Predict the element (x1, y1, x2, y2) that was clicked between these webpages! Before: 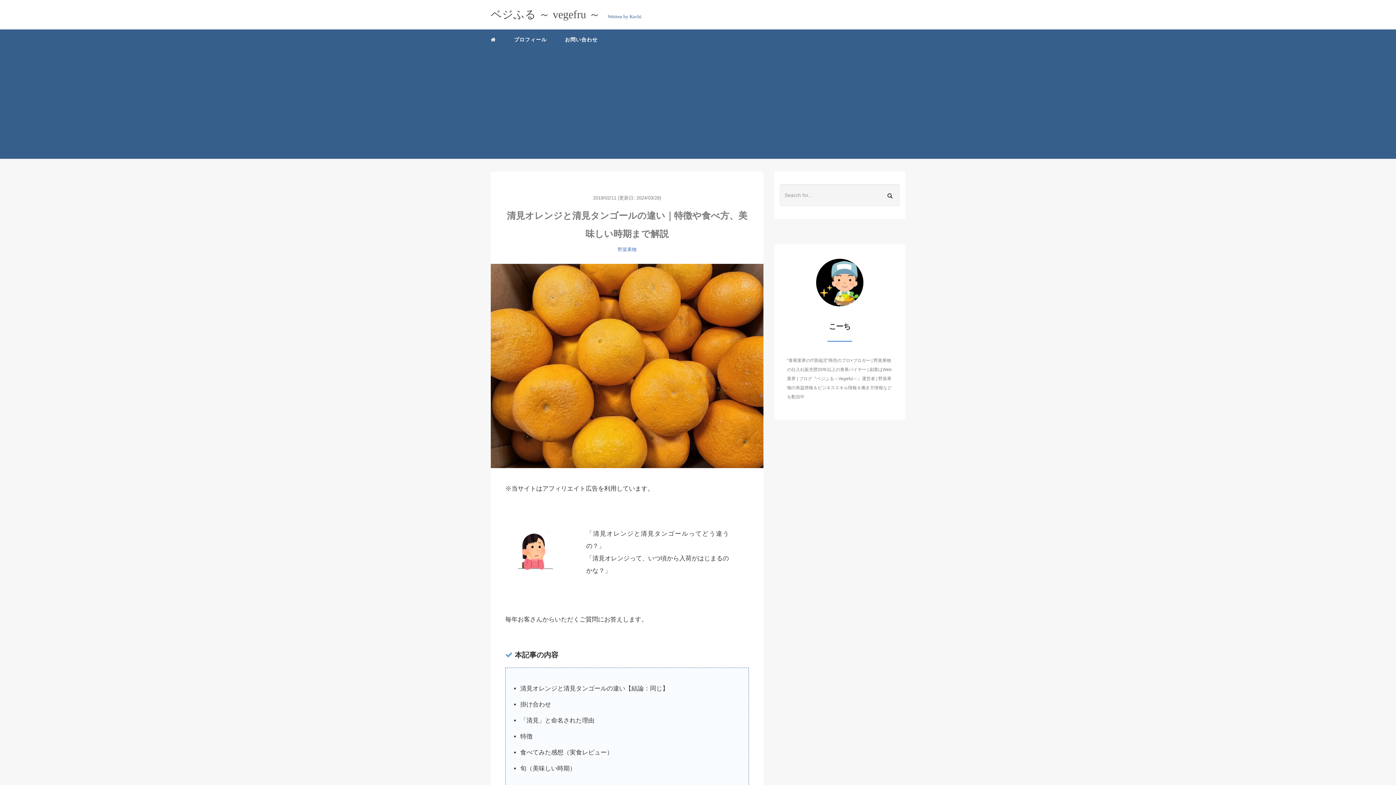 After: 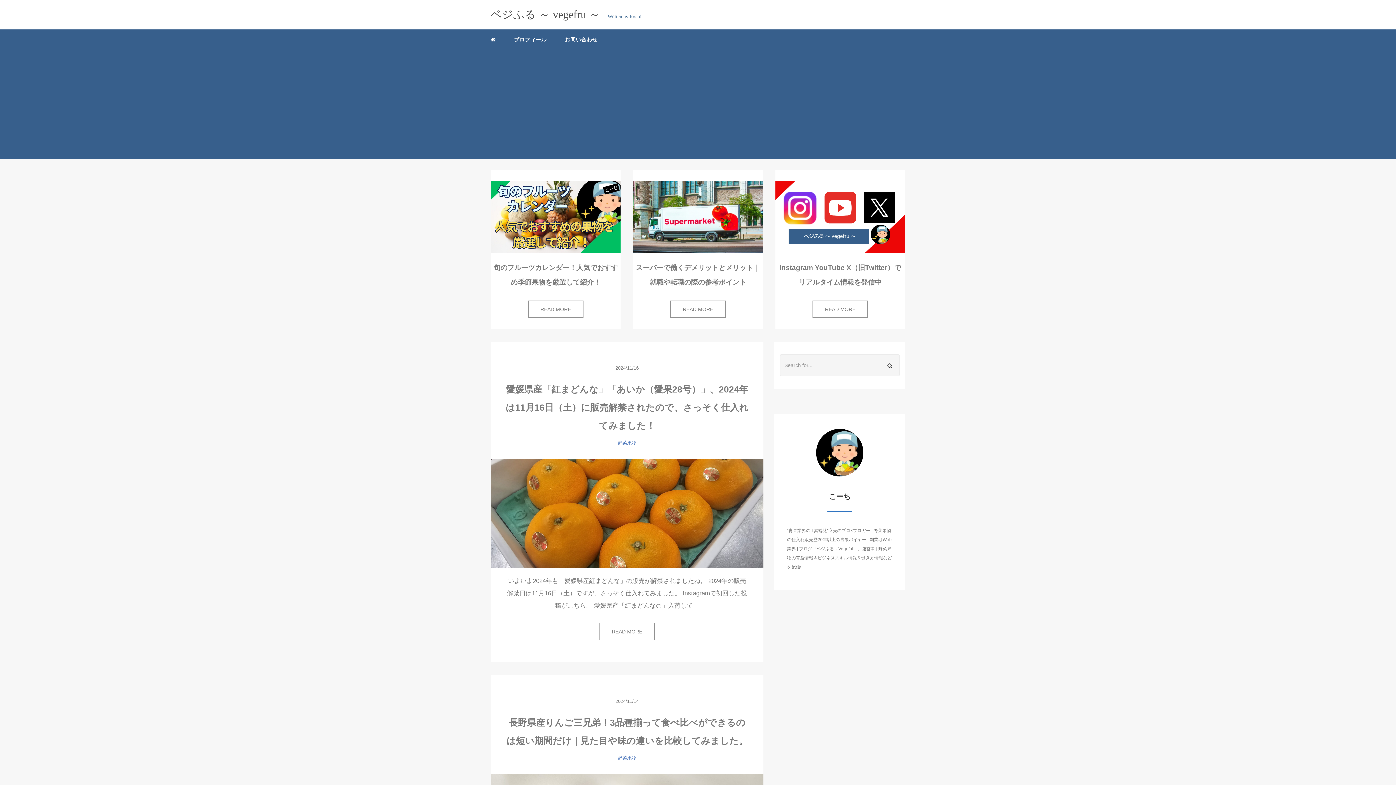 Action: bbox: (485, 30, 501, 48)